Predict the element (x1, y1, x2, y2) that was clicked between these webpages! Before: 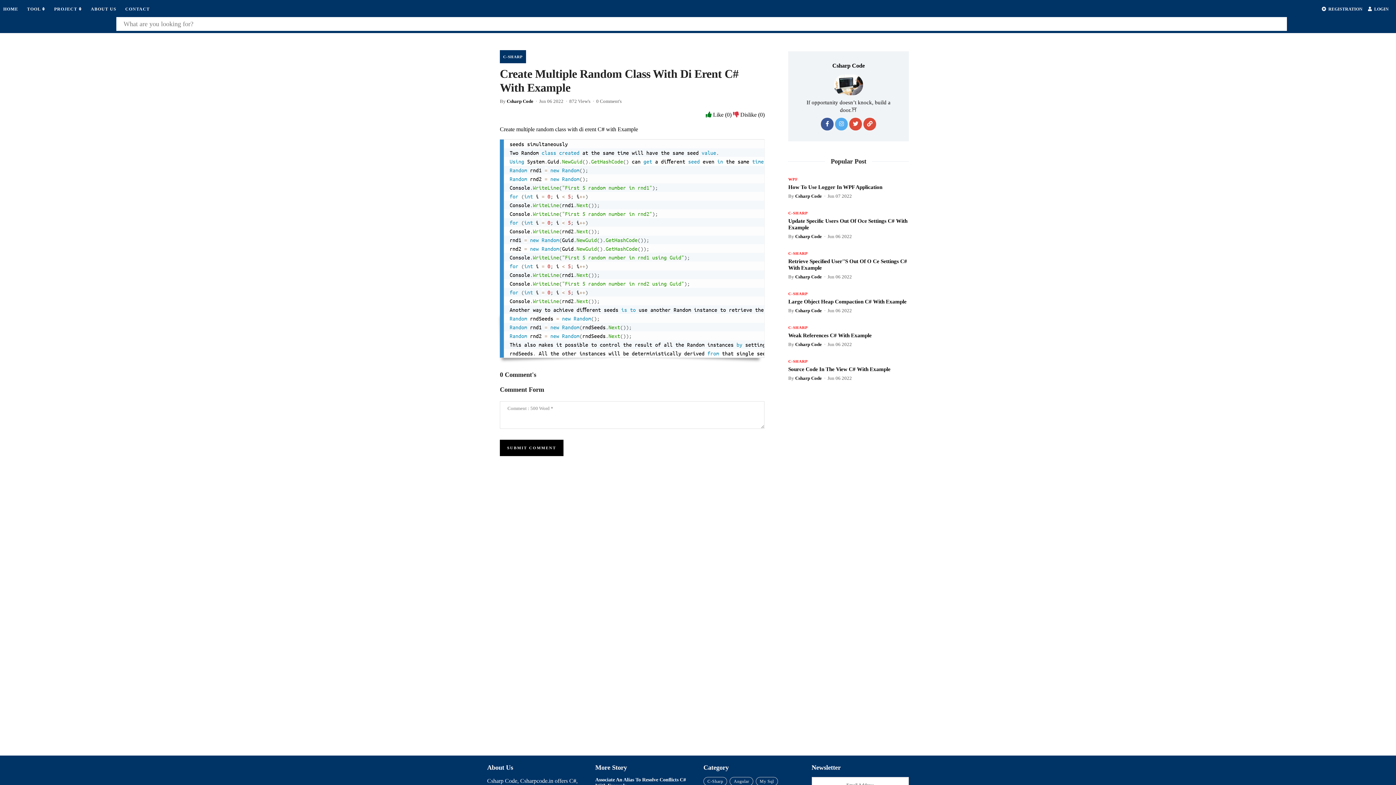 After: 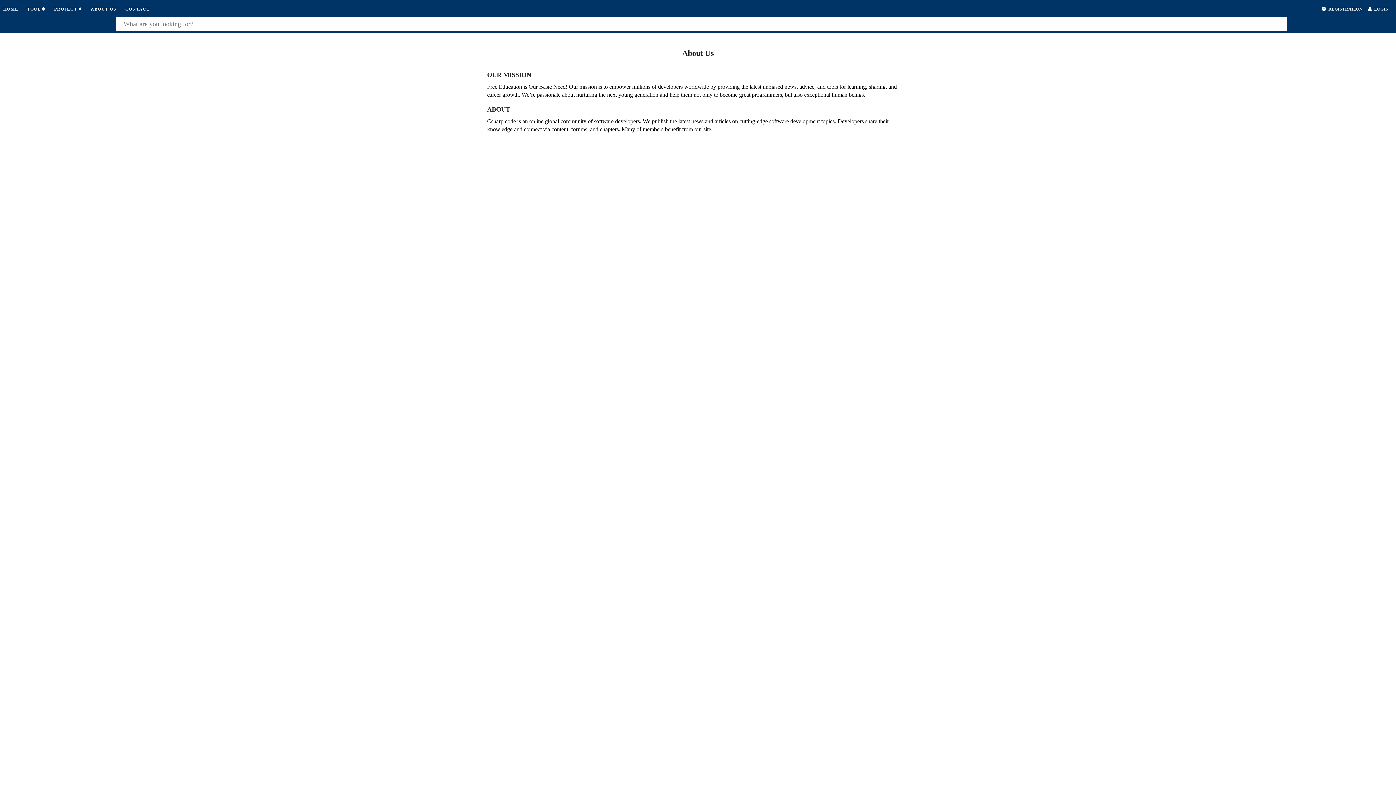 Action: label: ABOUT US bbox: (90, 0, 116, 18)